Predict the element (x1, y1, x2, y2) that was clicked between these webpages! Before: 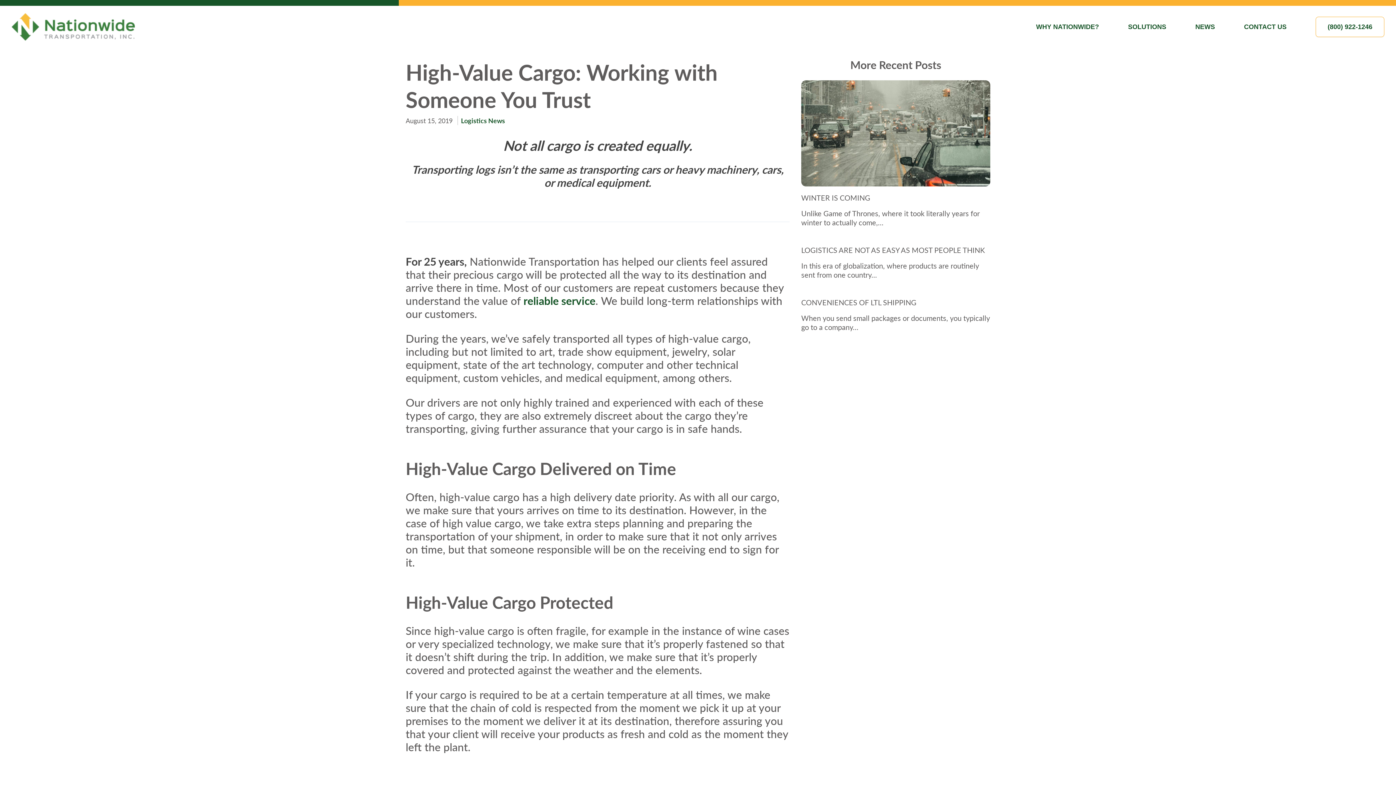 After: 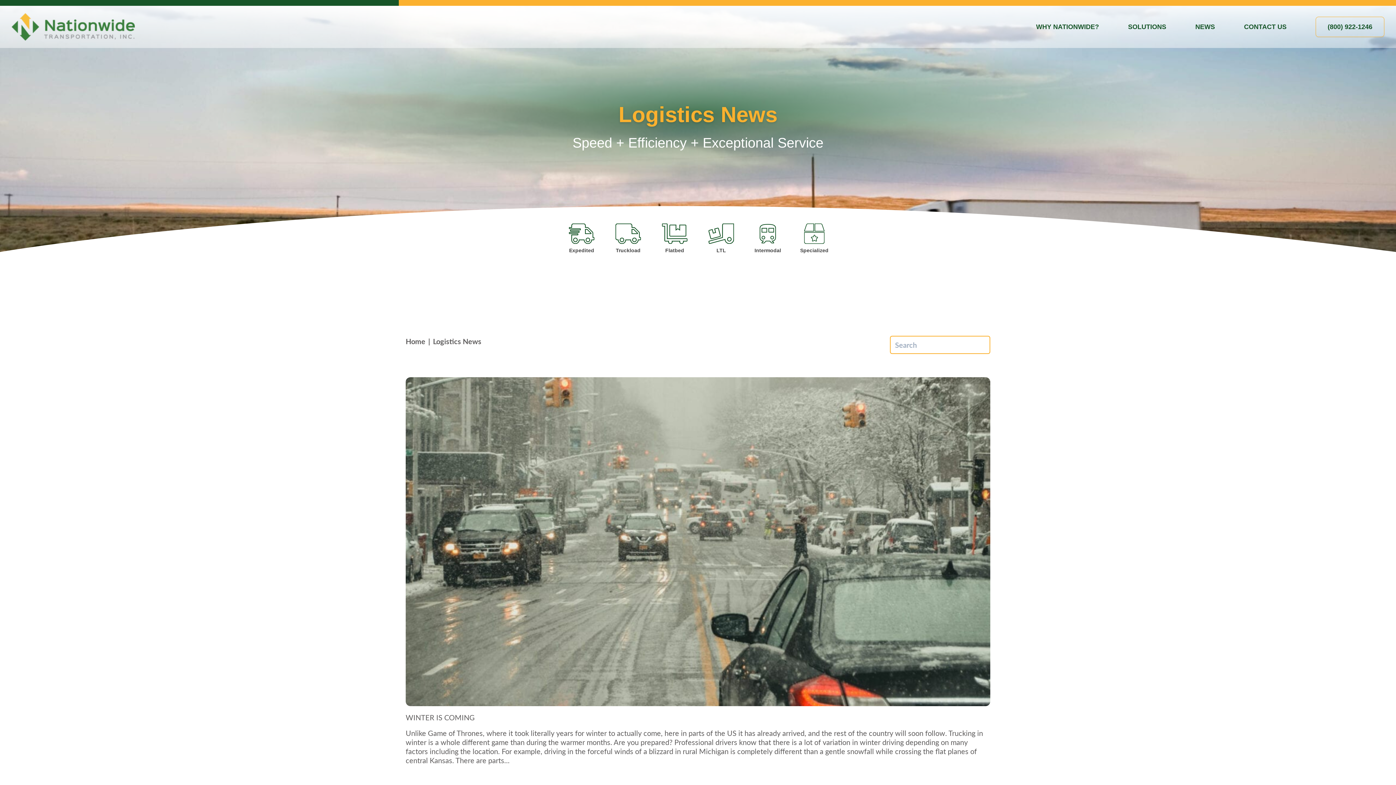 Action: label: Logistics News bbox: (461, 115, 505, 125)